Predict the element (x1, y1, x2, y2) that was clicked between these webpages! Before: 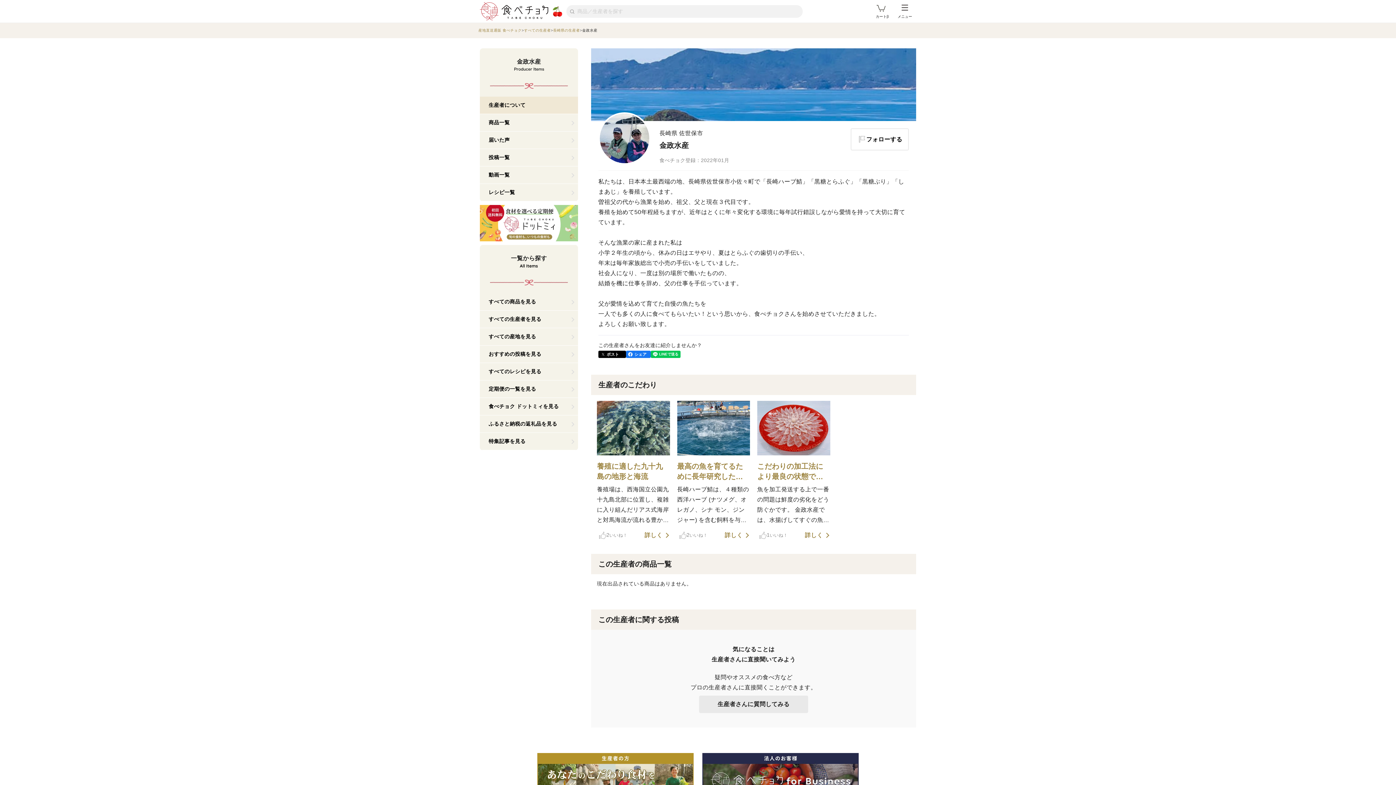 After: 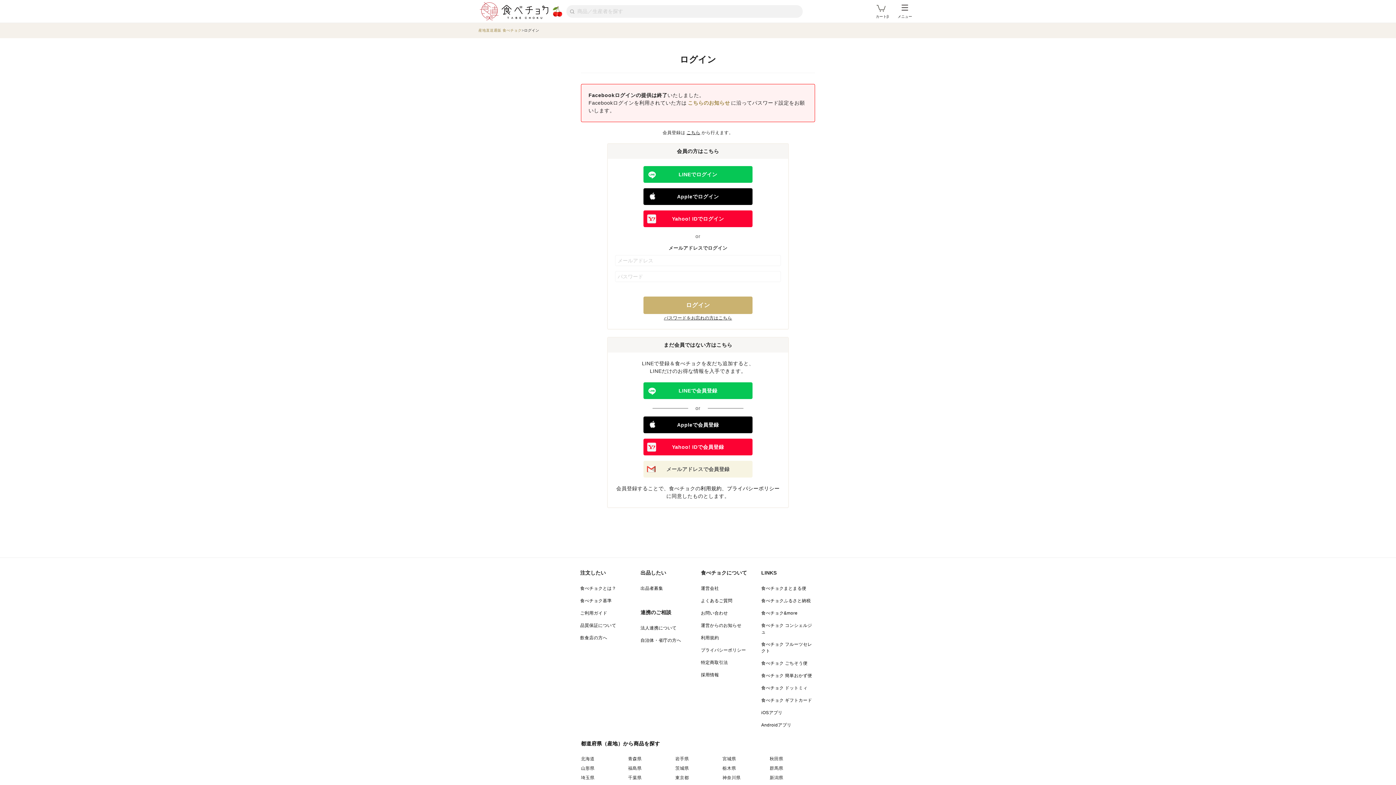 Action: bbox: (597, 531, 629, 539) label: 2
いいね！